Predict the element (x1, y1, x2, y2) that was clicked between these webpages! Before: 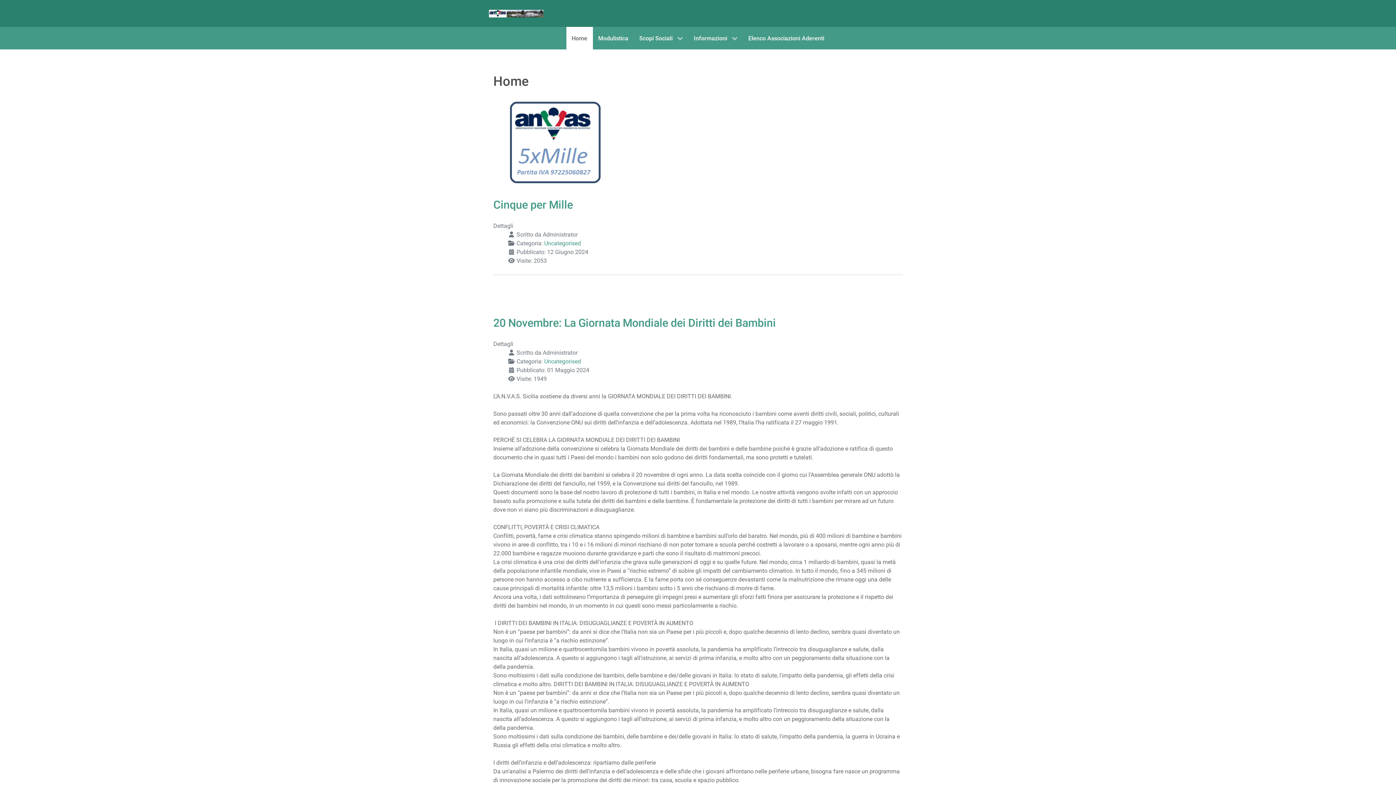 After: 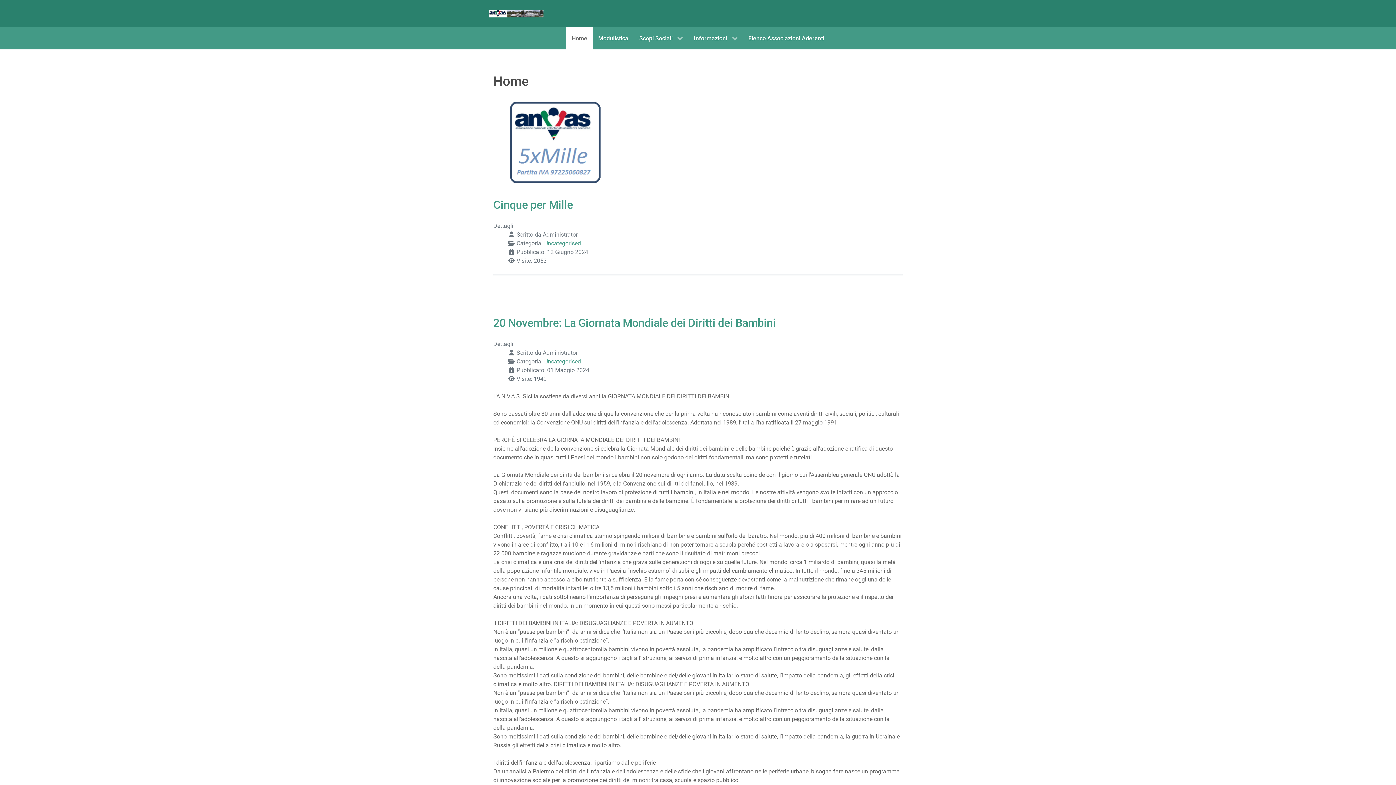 Action: label: Home bbox: (566, 26, 592, 49)